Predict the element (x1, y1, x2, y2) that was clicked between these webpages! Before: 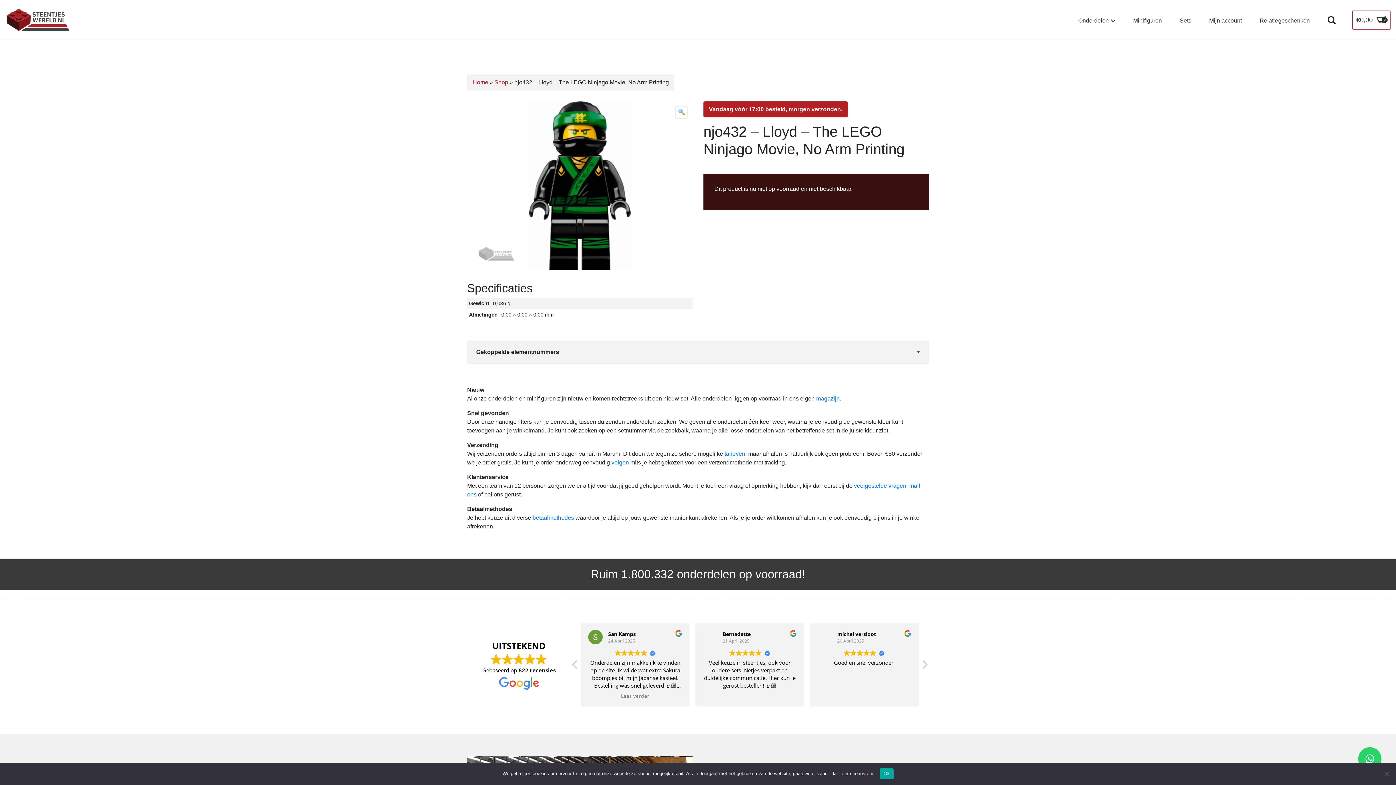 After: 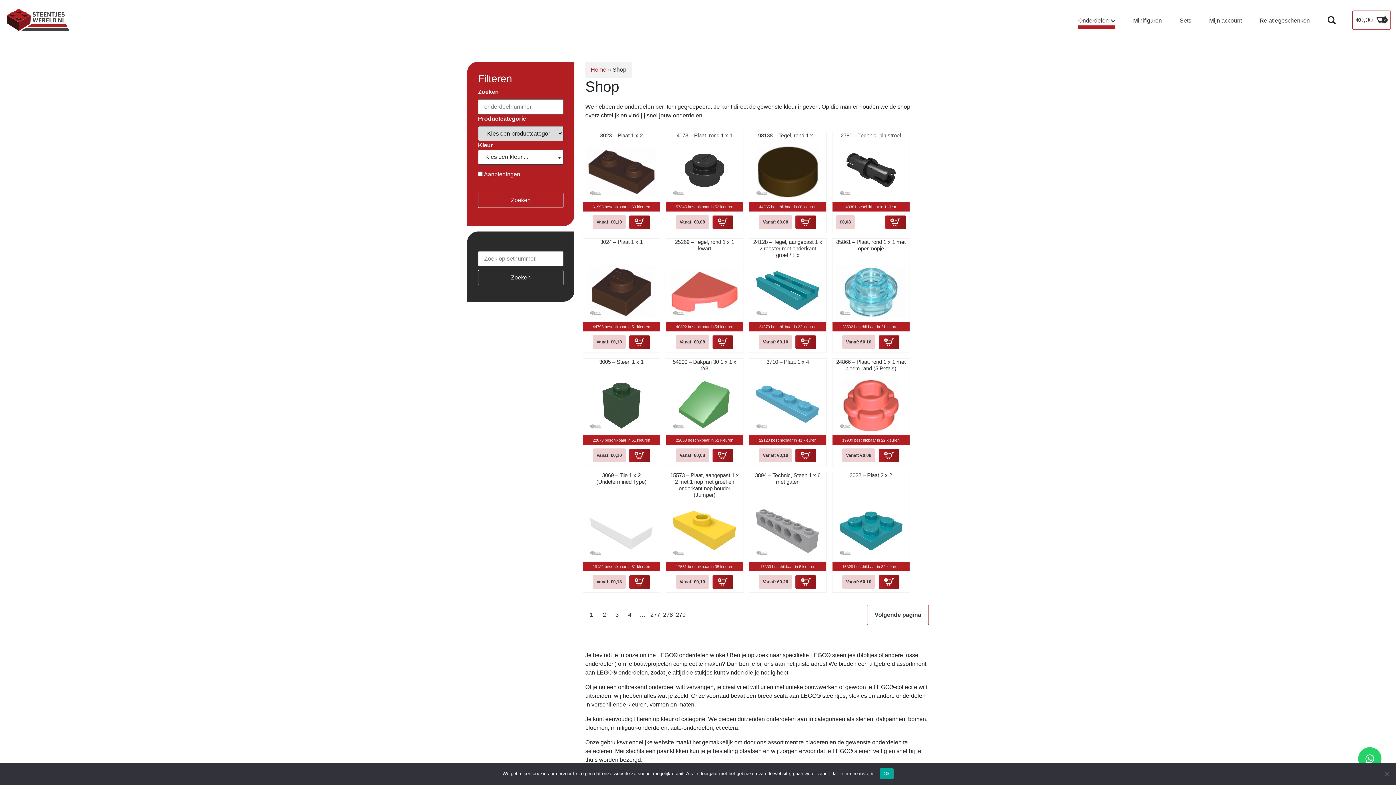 Action: label: Shop bbox: (494, 79, 508, 85)